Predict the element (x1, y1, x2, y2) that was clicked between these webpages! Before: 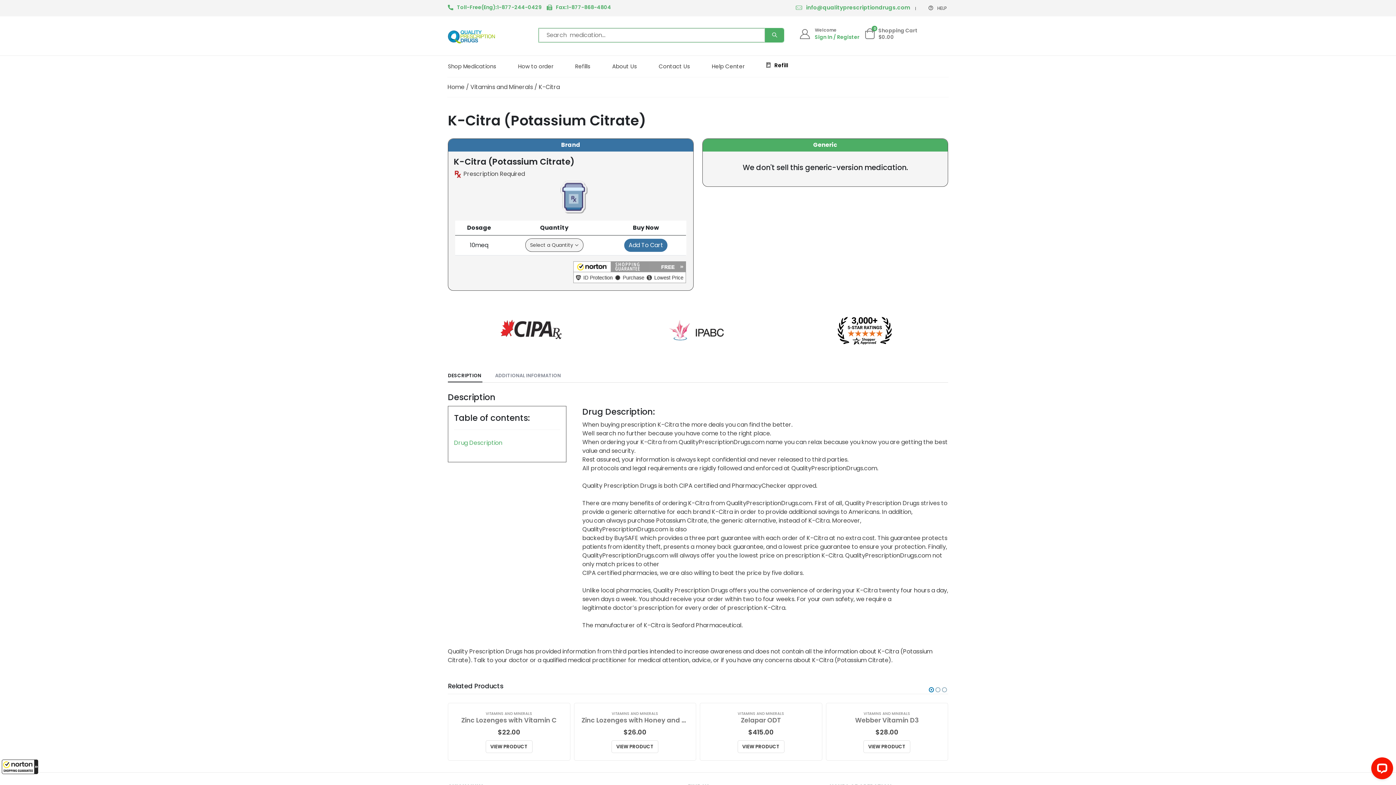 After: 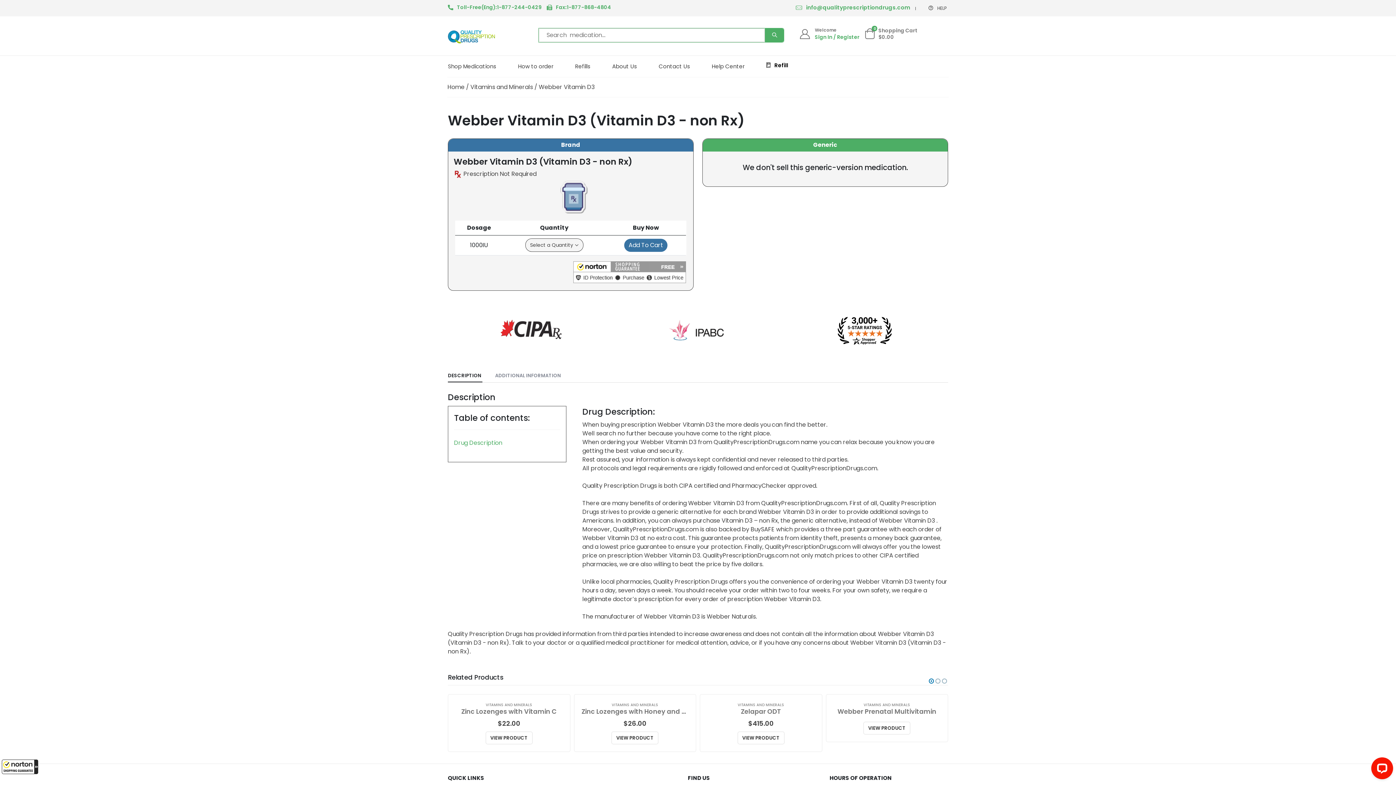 Action: label: VIEW PRODUCT bbox: (863, 740, 910, 753)